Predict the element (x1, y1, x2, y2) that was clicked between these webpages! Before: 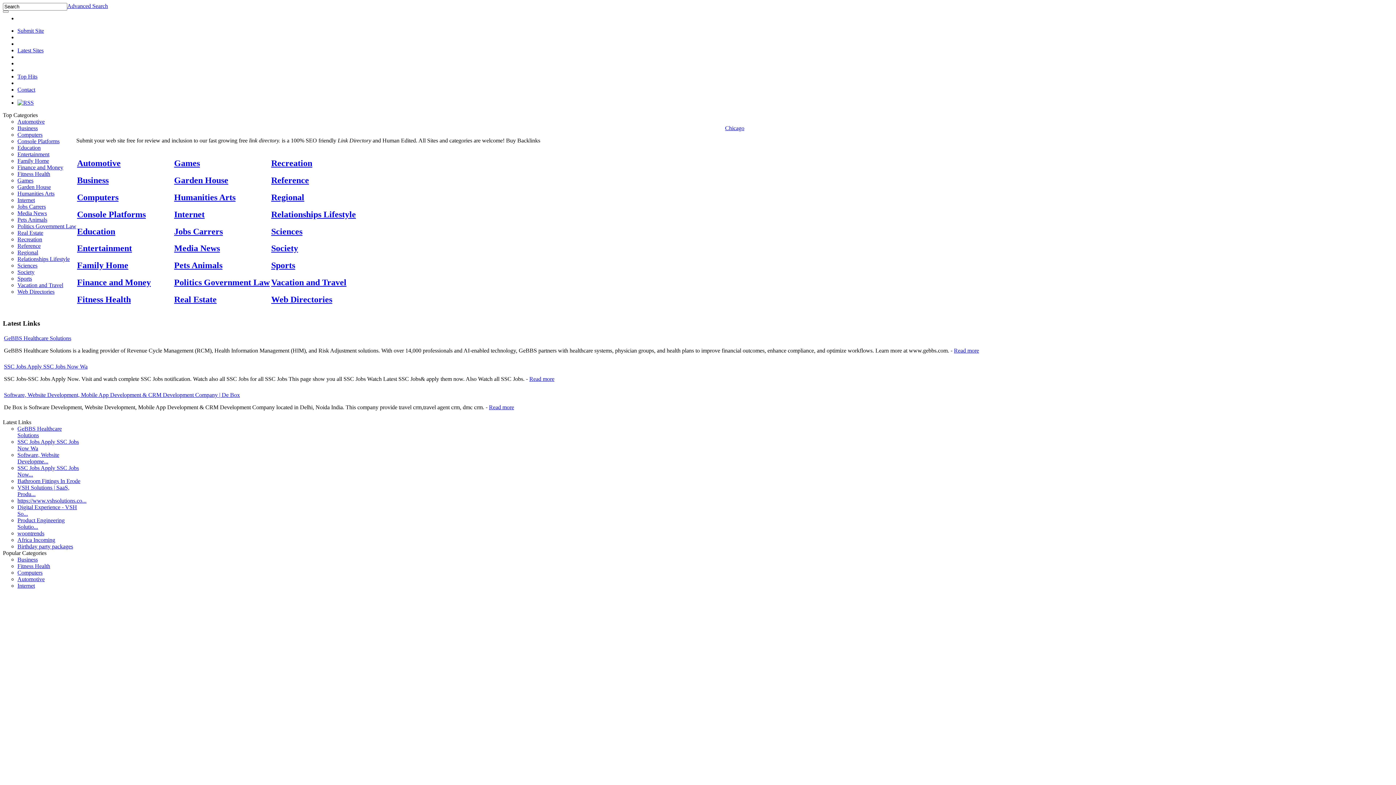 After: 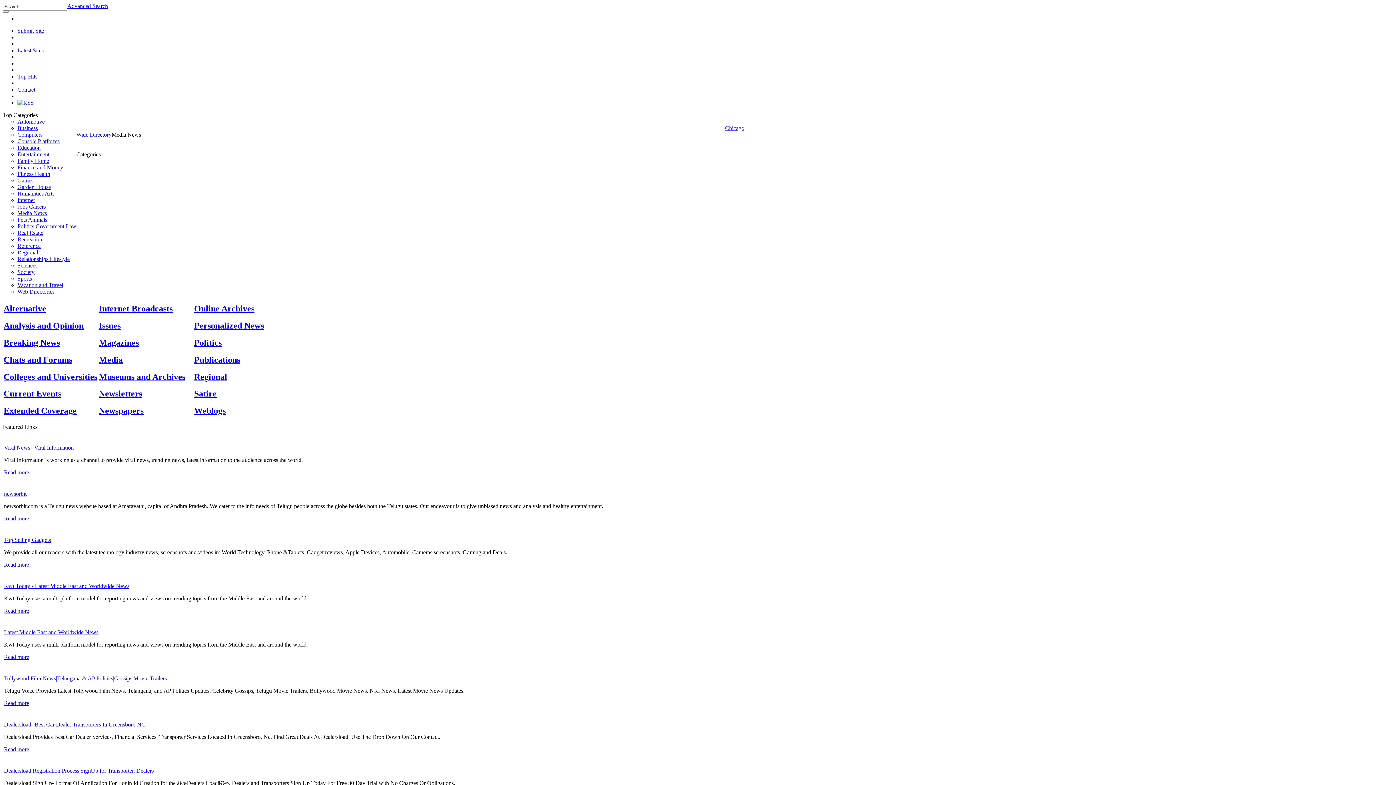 Action: label: Media News bbox: (17, 210, 46, 216)